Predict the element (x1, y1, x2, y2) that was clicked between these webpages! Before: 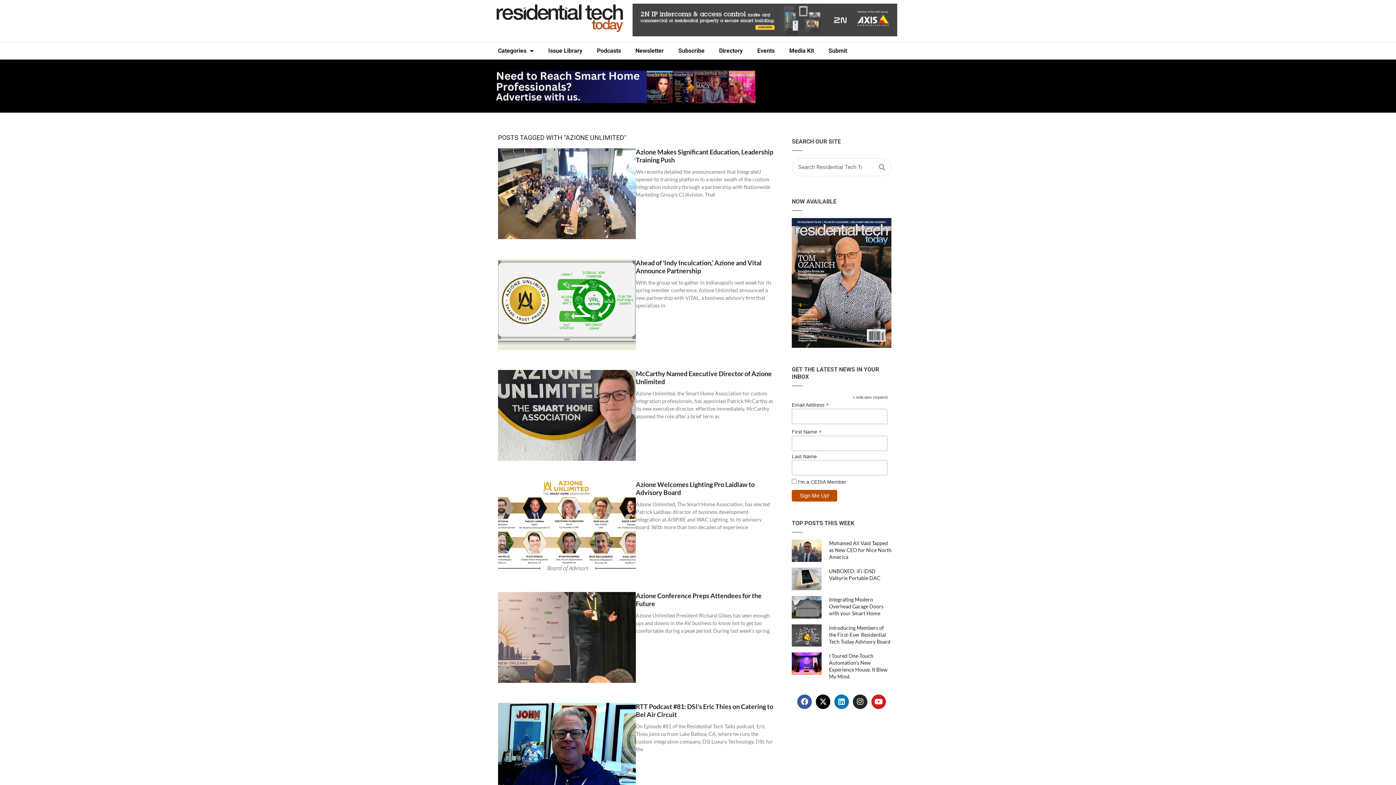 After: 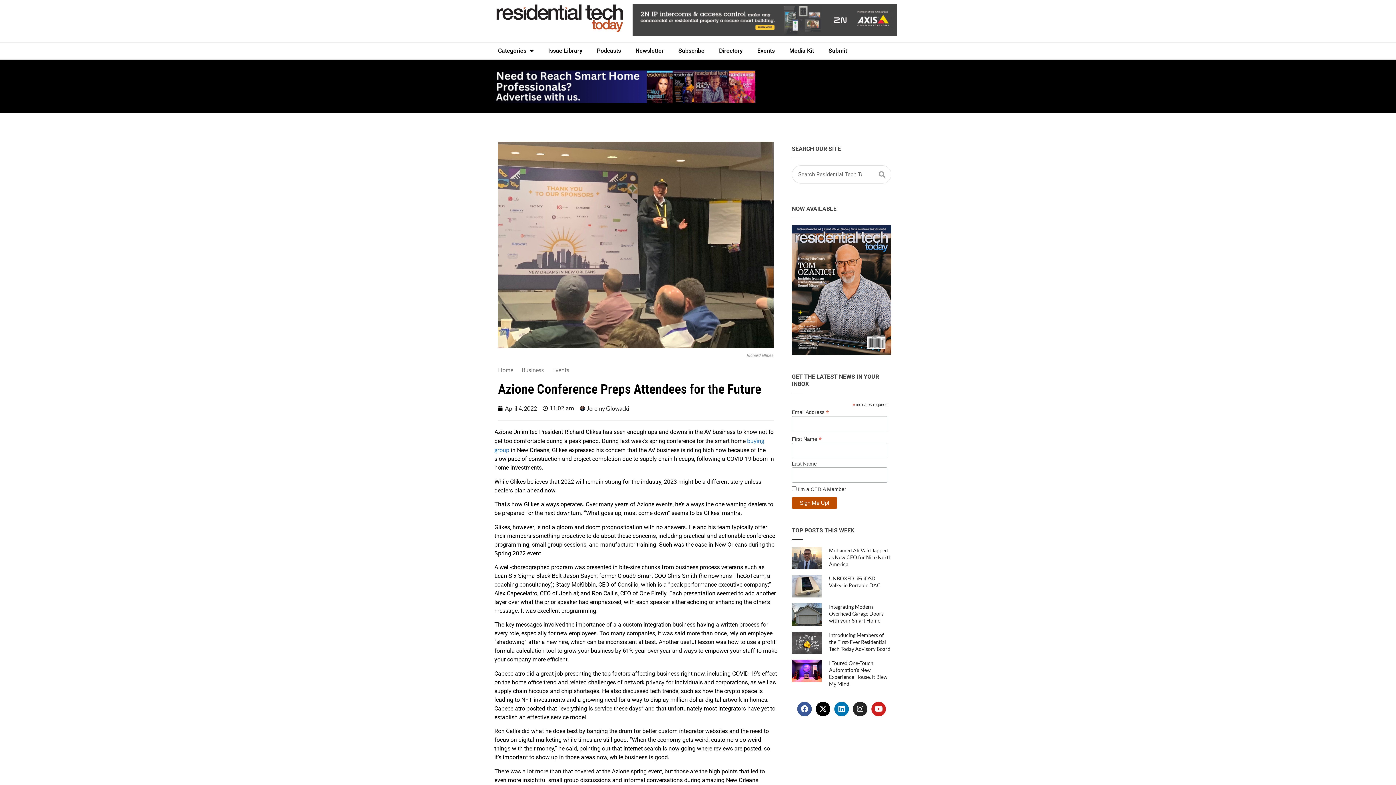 Action: bbox: (636, 591, 761, 607) label: Azione Conference Preps Attendees for the Future